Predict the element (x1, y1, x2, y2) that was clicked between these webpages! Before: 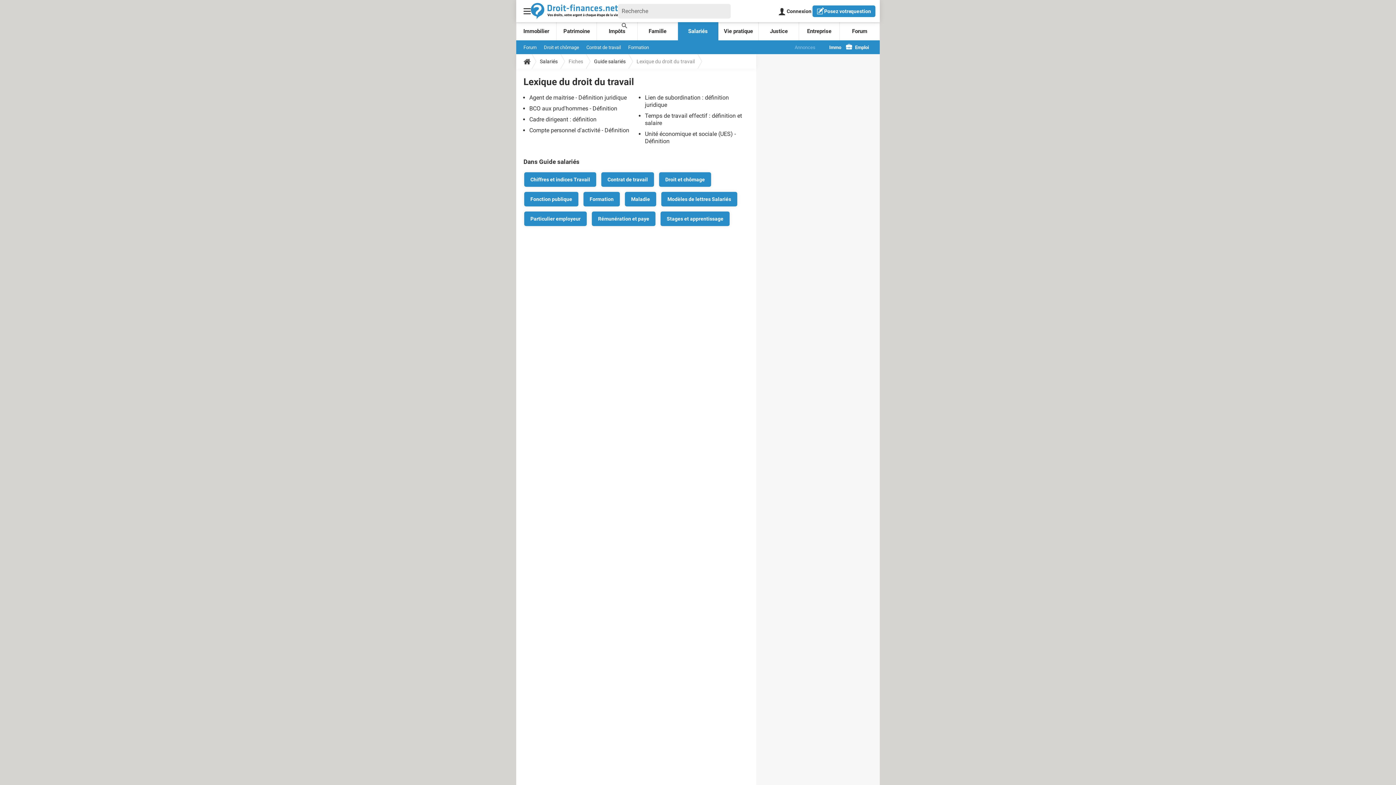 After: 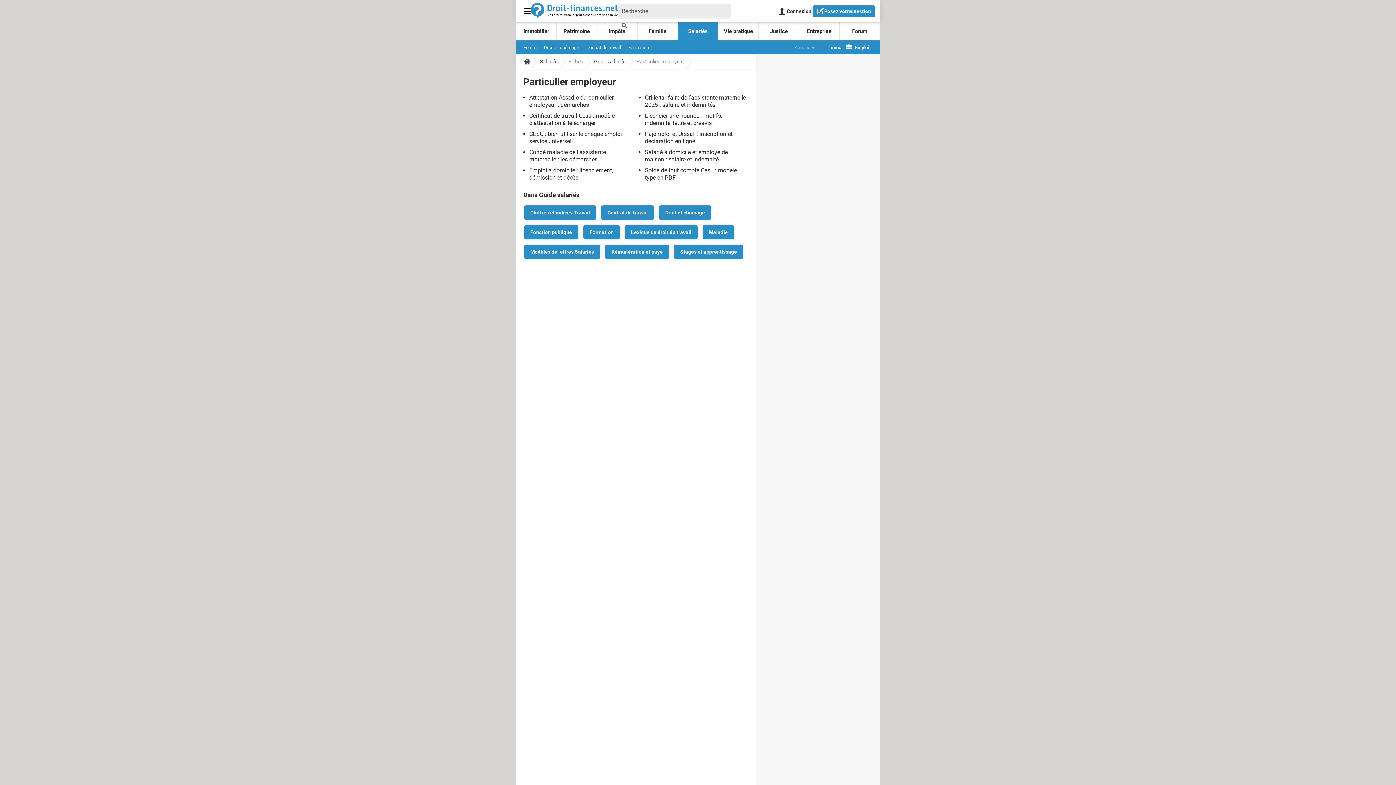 Action: label: Particulier employeur bbox: (524, 211, 586, 226)